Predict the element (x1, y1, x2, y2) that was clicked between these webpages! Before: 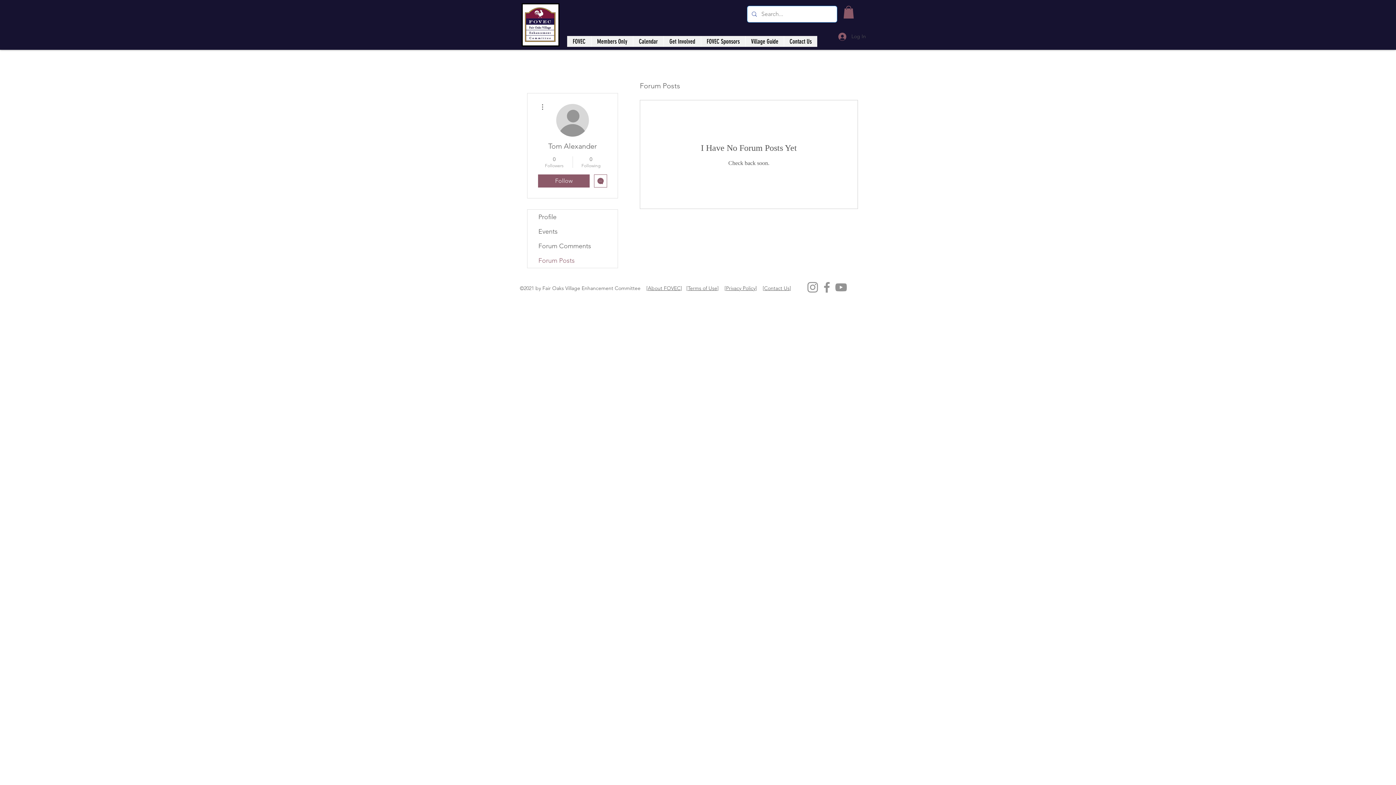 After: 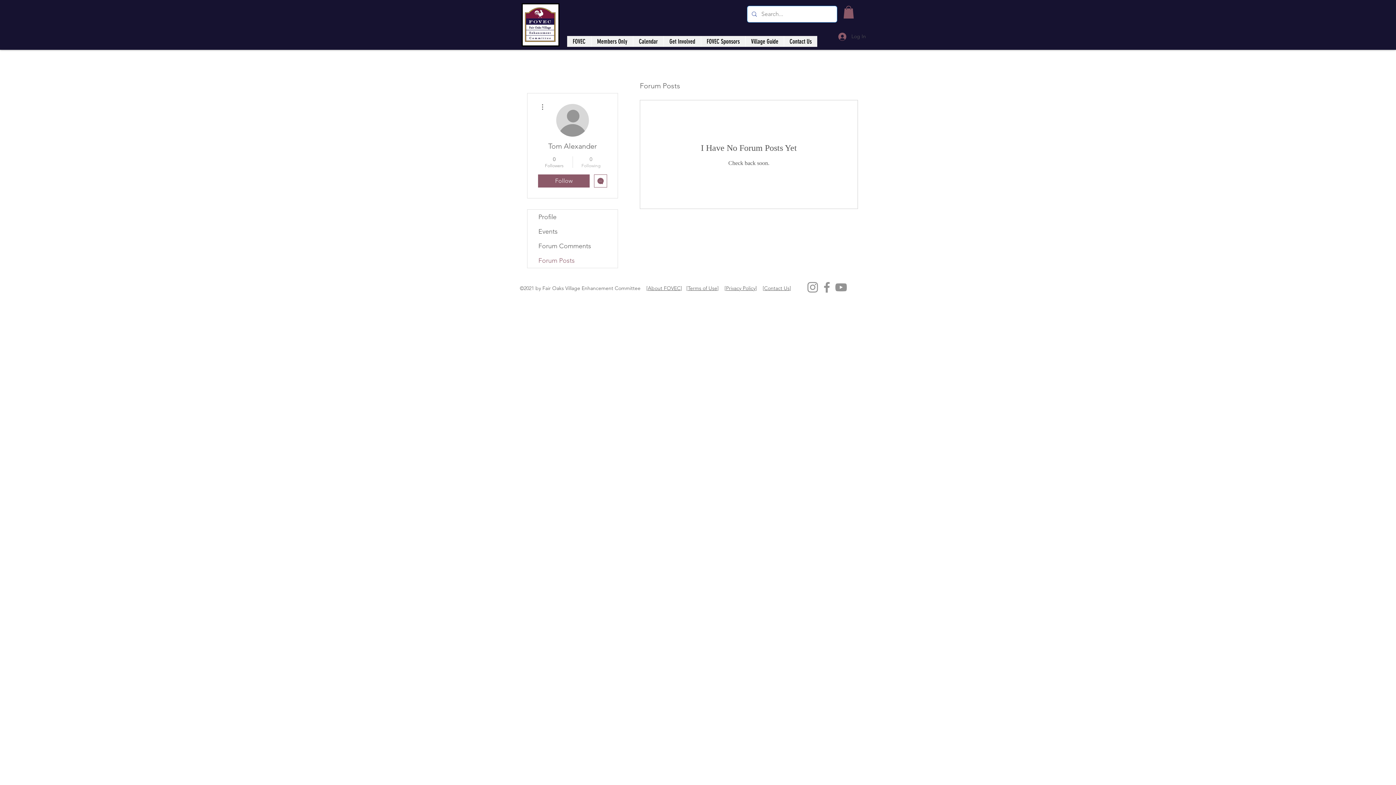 Action: bbox: (576, 155, 605, 168) label: 0
Following